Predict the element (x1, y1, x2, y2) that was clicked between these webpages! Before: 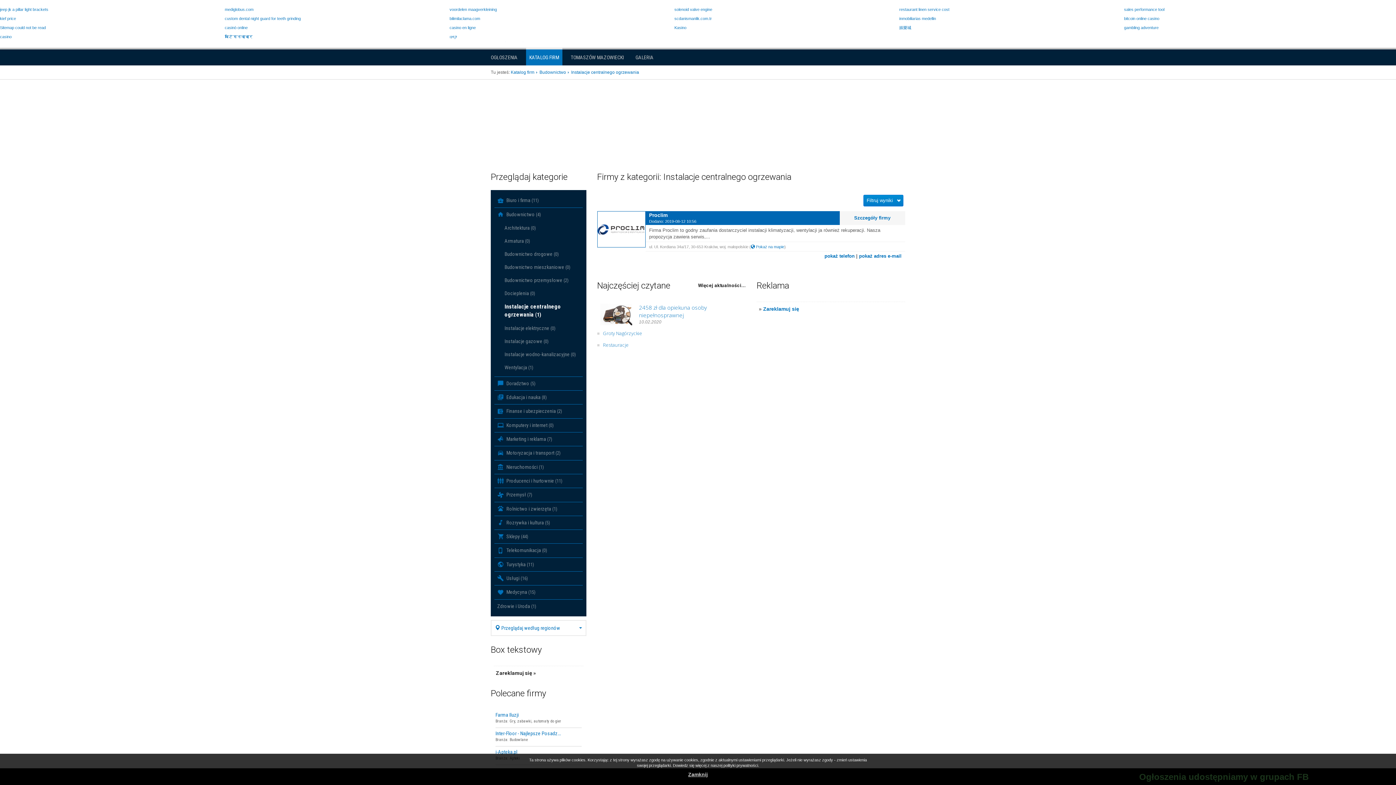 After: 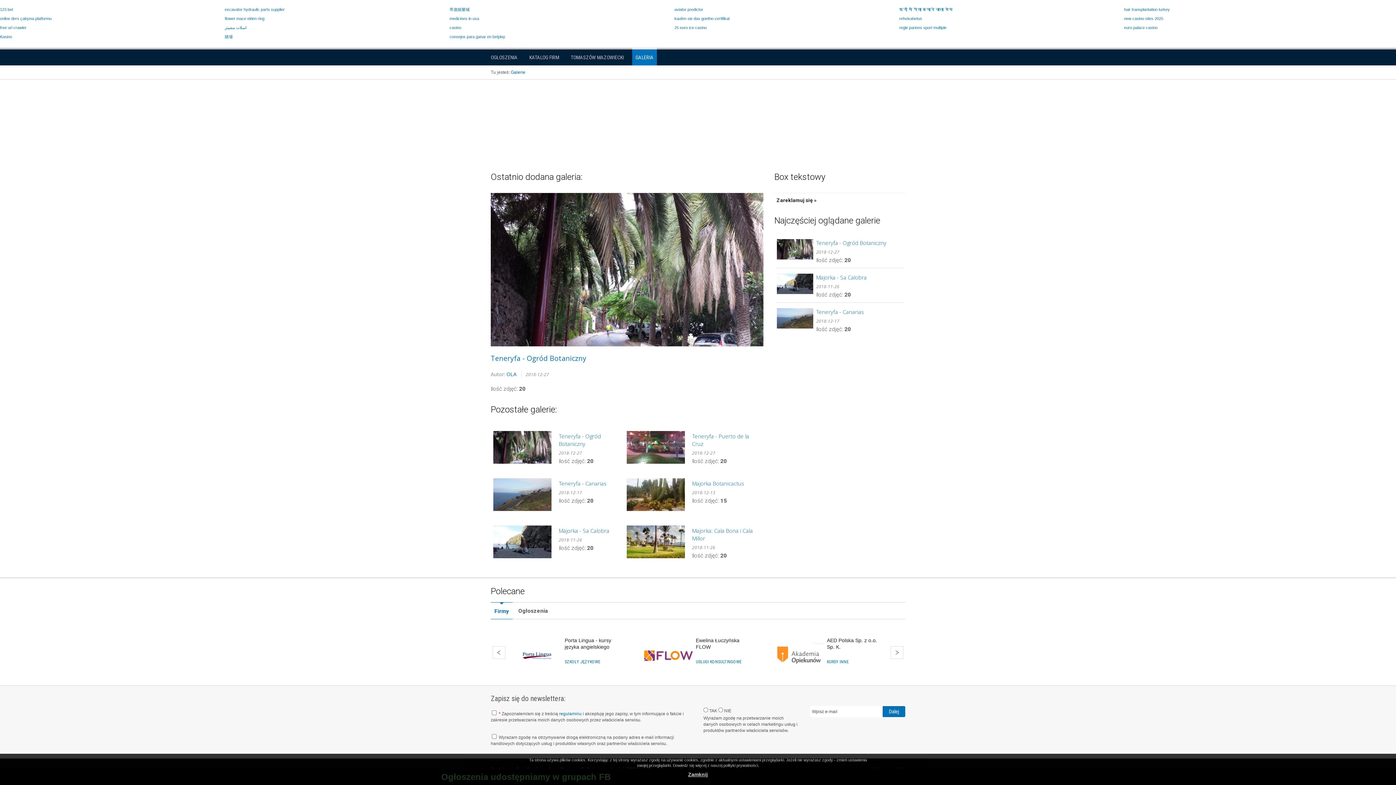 Action: label: GALERIA bbox: (632, 48, 657, 65)